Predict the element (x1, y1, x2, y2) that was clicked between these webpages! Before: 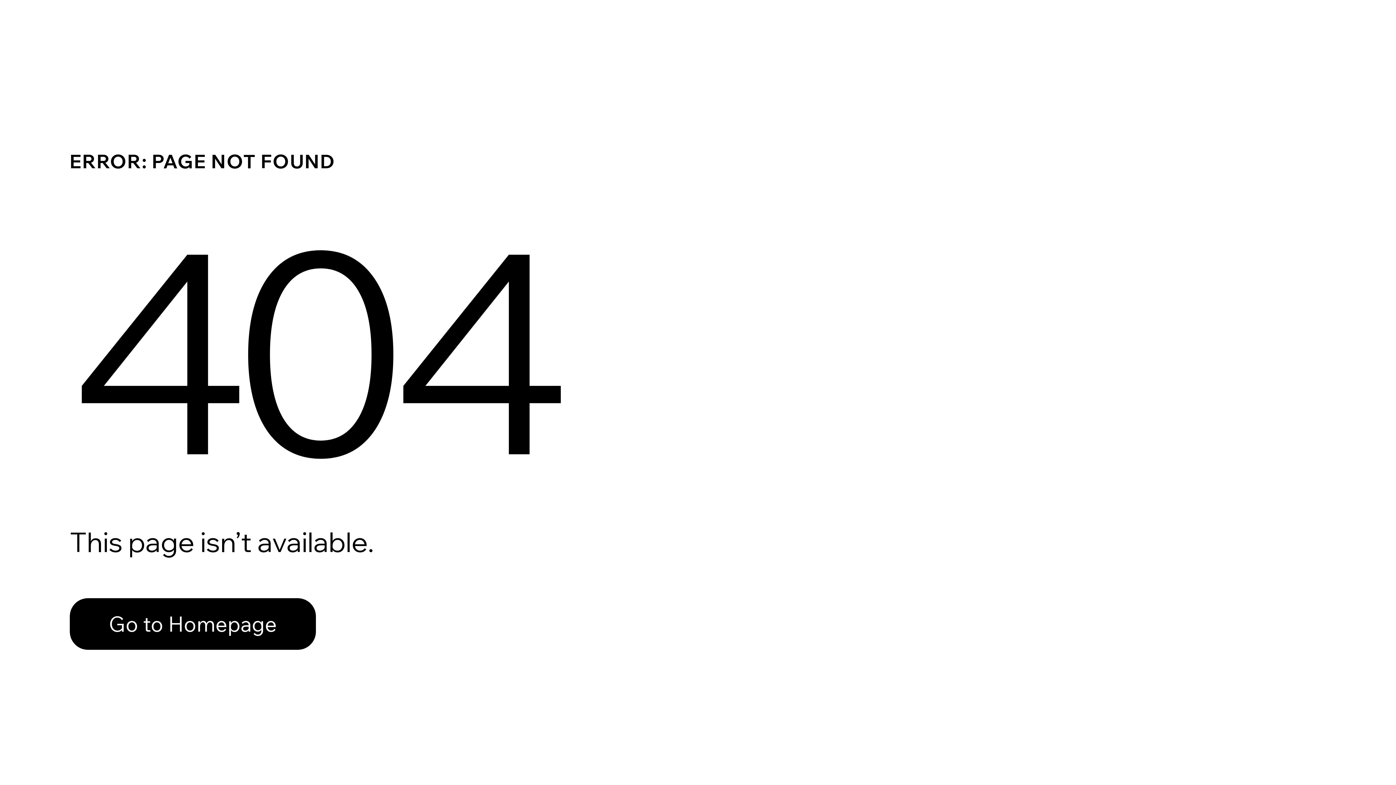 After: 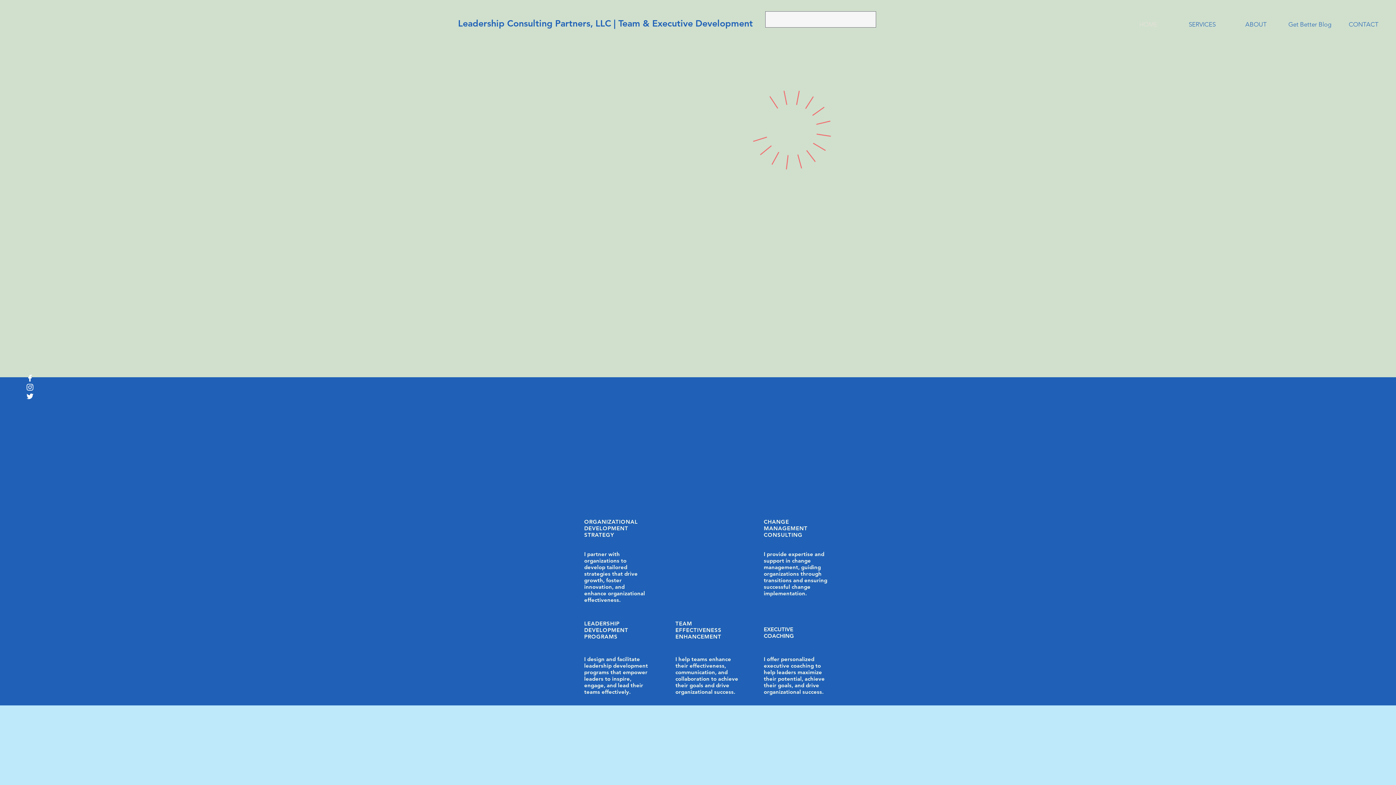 Action: bbox: (69, 582, 768, 659) label: Go to Homepage